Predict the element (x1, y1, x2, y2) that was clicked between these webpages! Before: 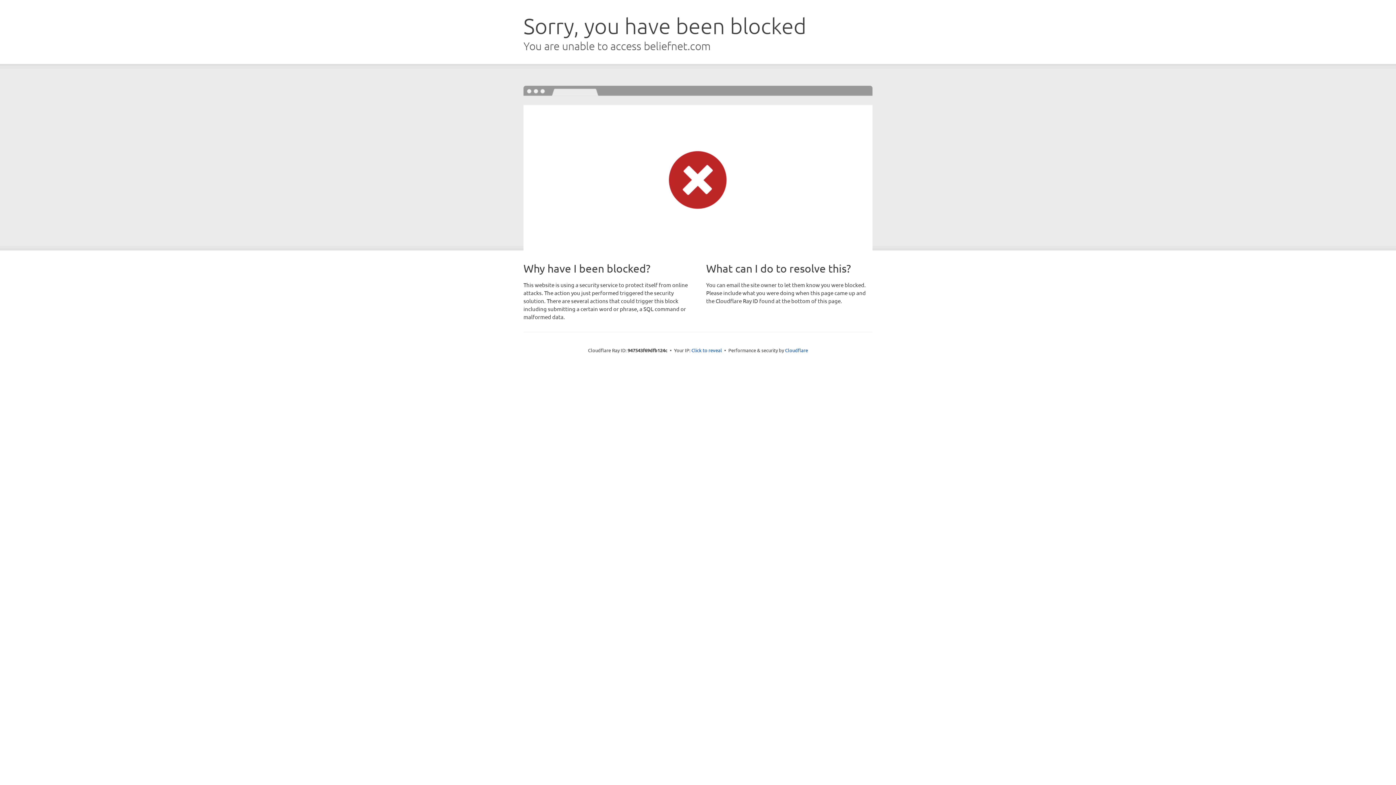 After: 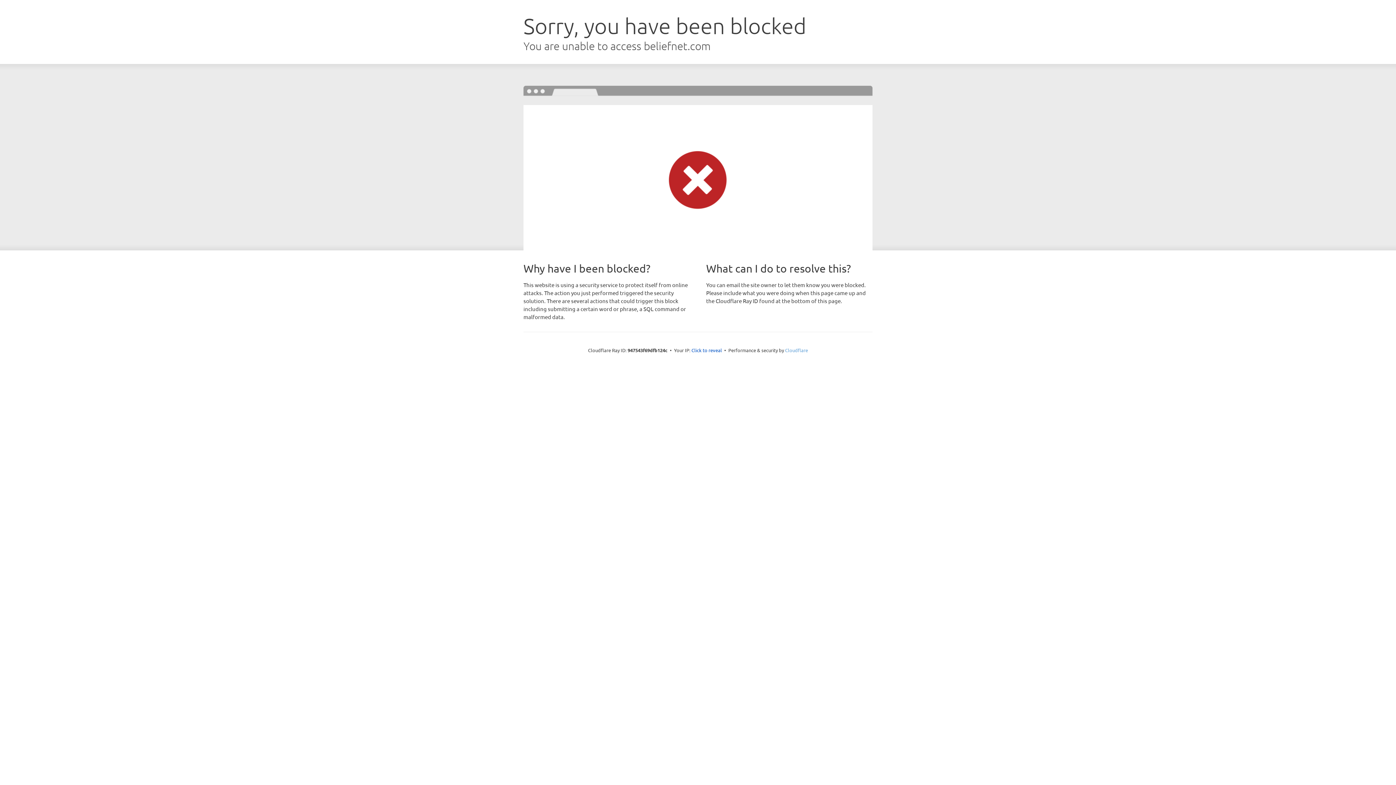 Action: bbox: (785, 347, 808, 353) label: Cloudflare